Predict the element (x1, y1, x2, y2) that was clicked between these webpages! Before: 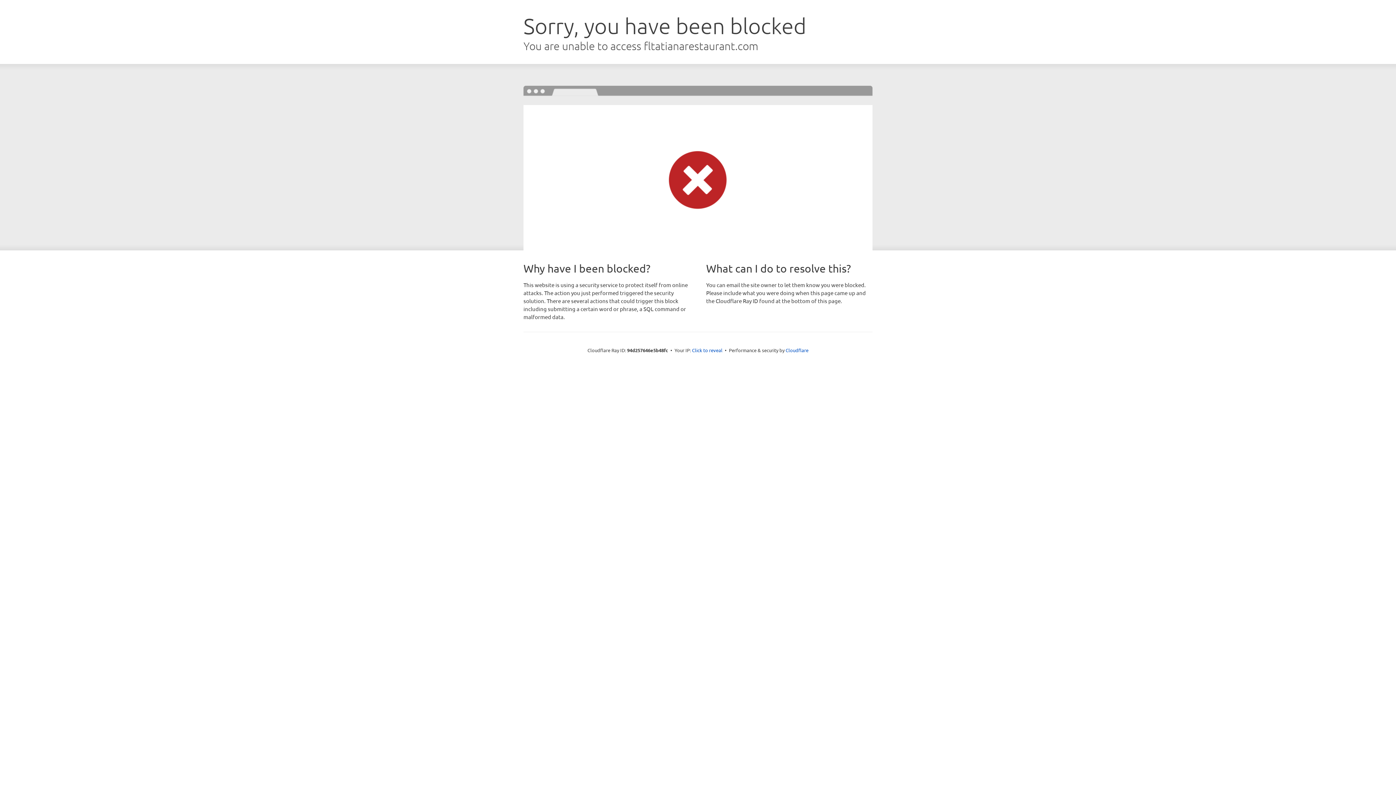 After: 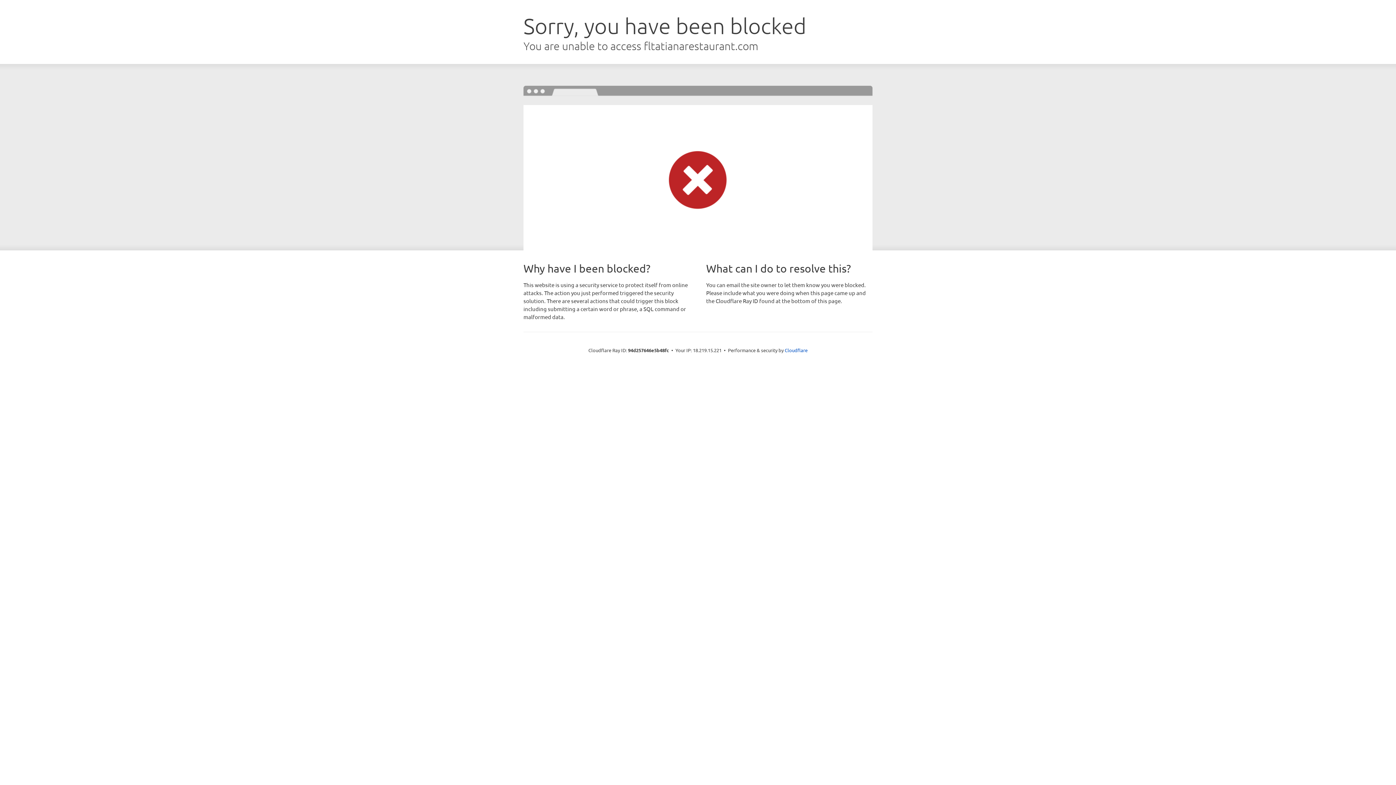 Action: label: Click to reveal bbox: (692, 346, 722, 353)